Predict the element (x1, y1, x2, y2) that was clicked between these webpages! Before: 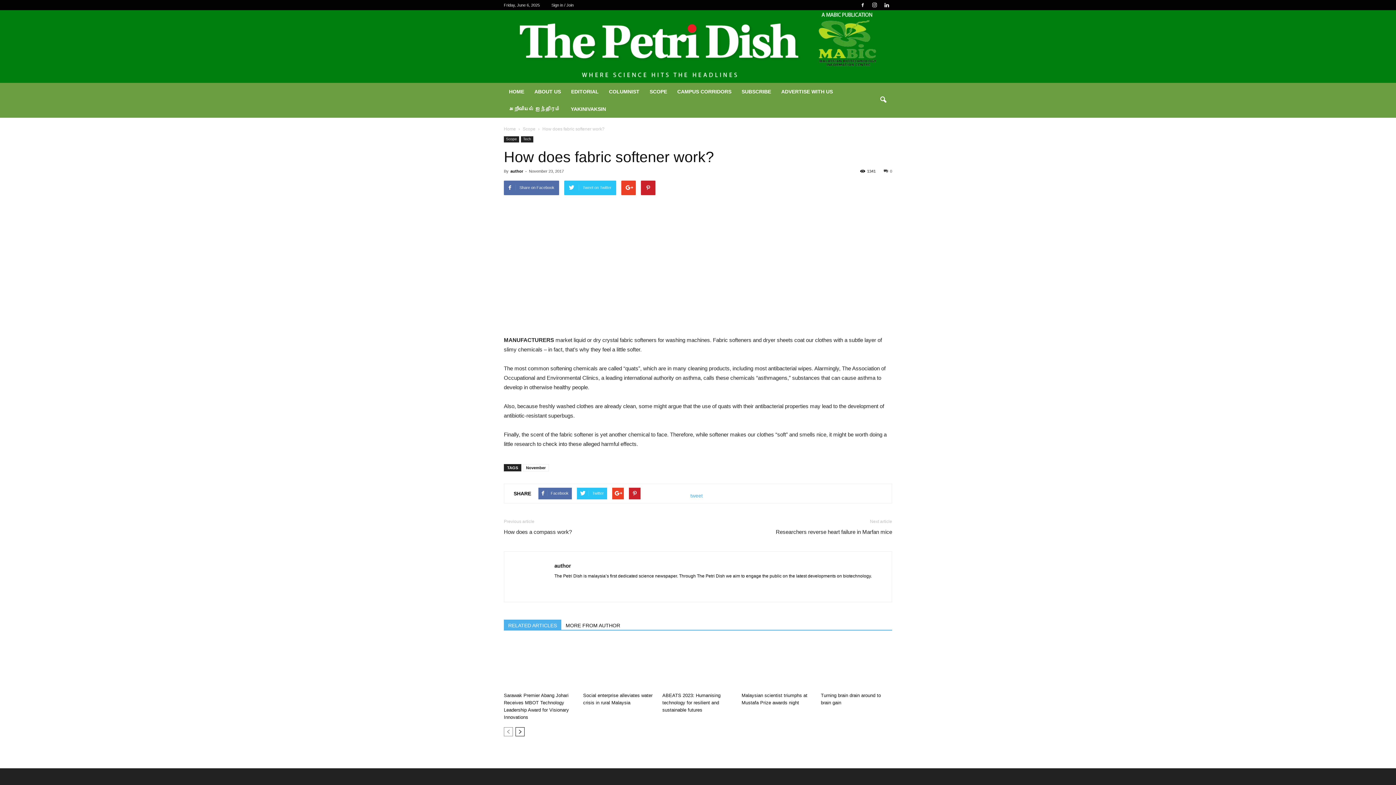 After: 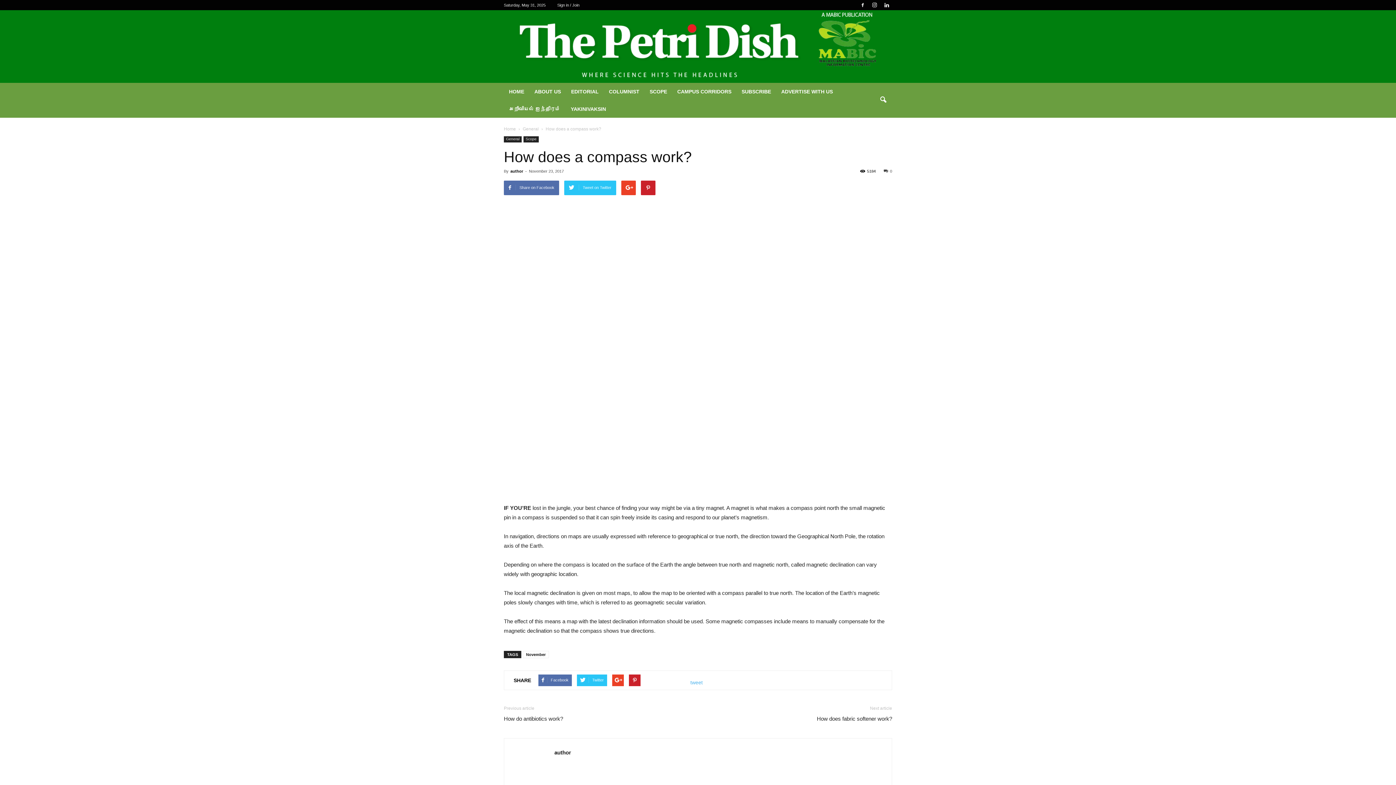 Action: label: How does a compass work? bbox: (504, 528, 572, 536)